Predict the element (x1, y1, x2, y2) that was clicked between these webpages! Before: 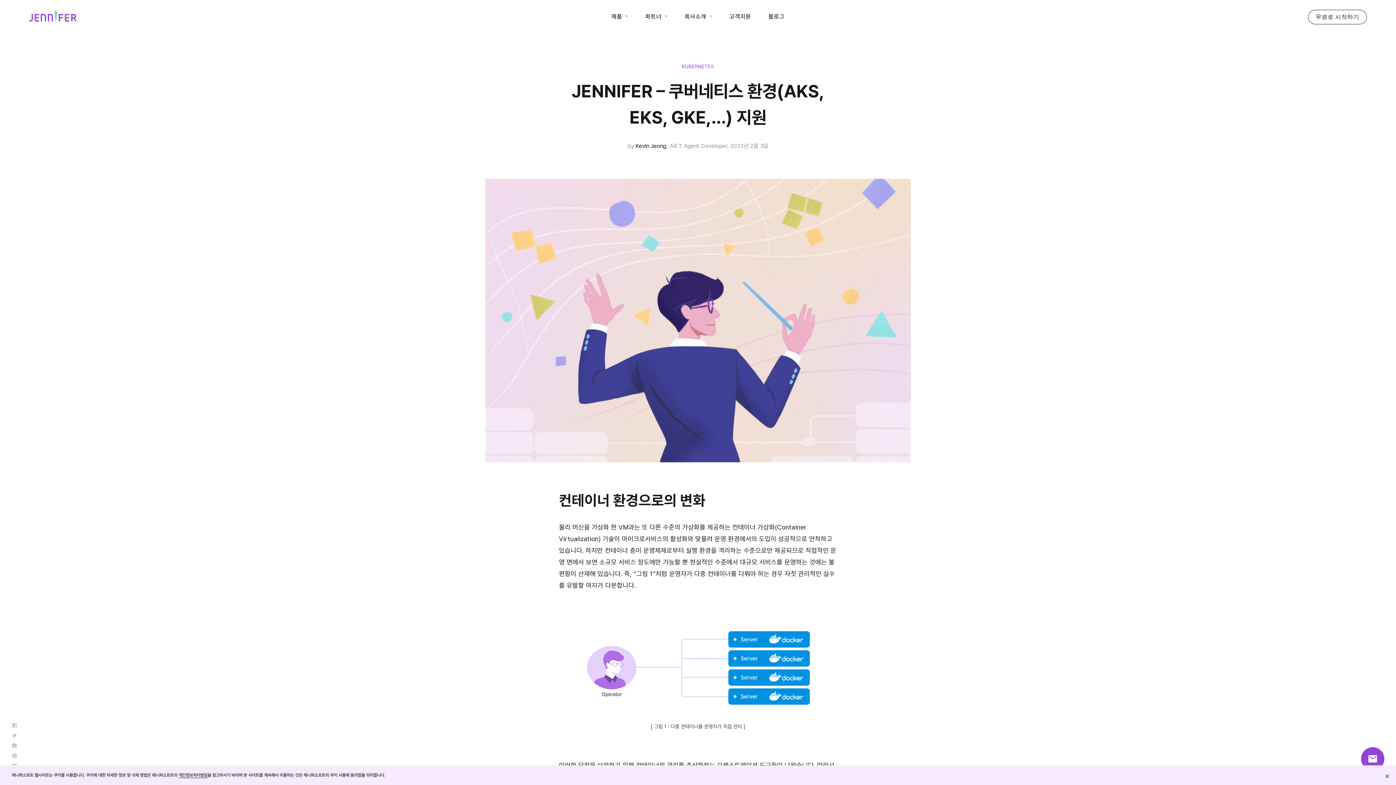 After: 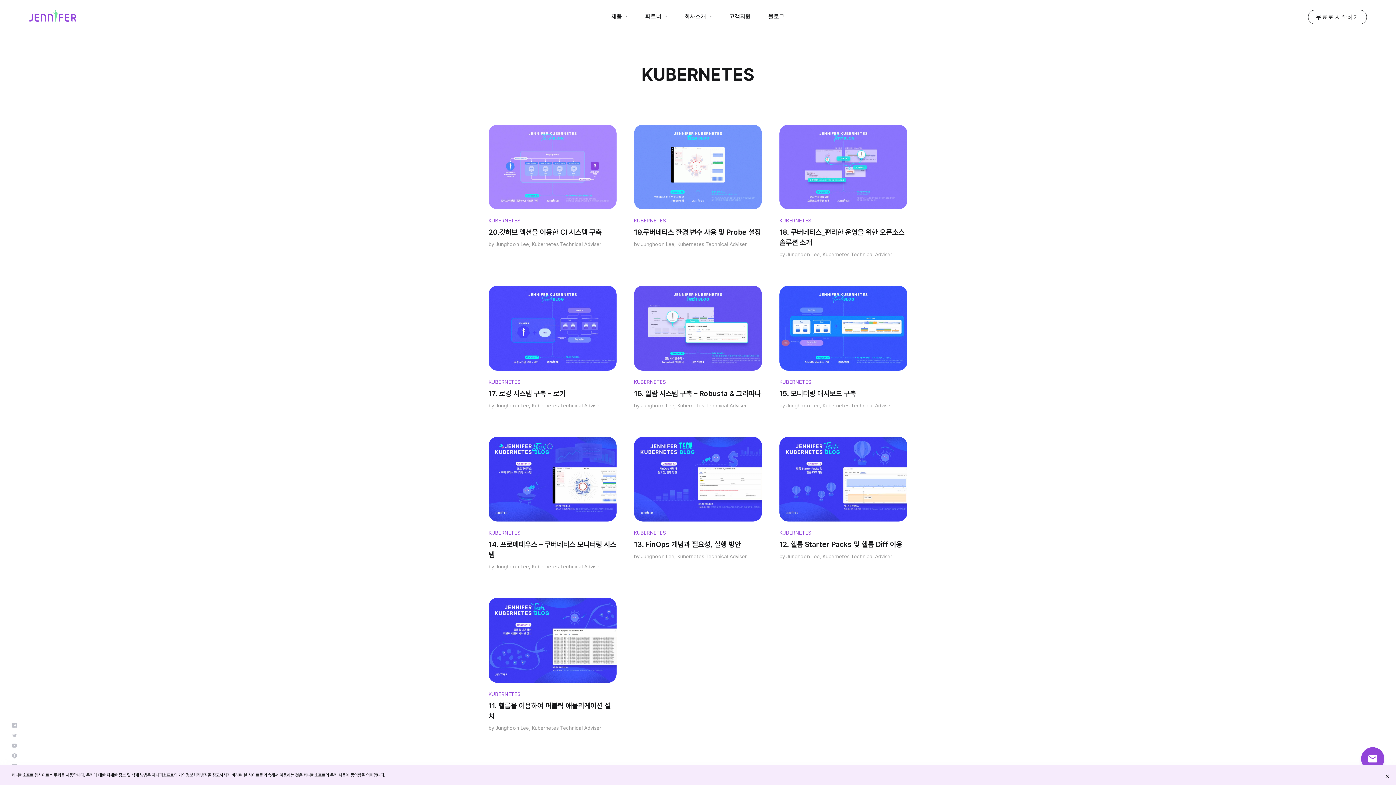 Action: bbox: (682, 63, 714, 69) label: KUBERNETES